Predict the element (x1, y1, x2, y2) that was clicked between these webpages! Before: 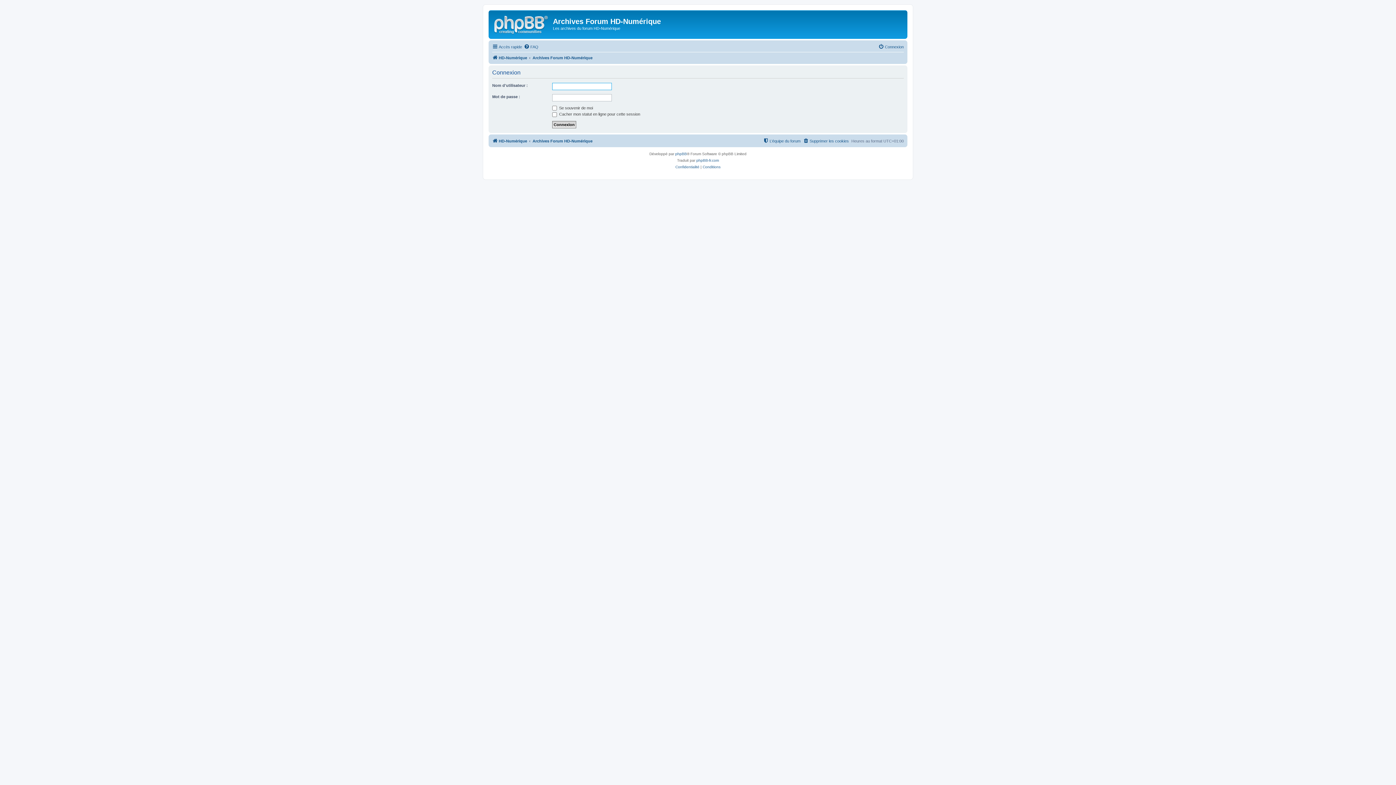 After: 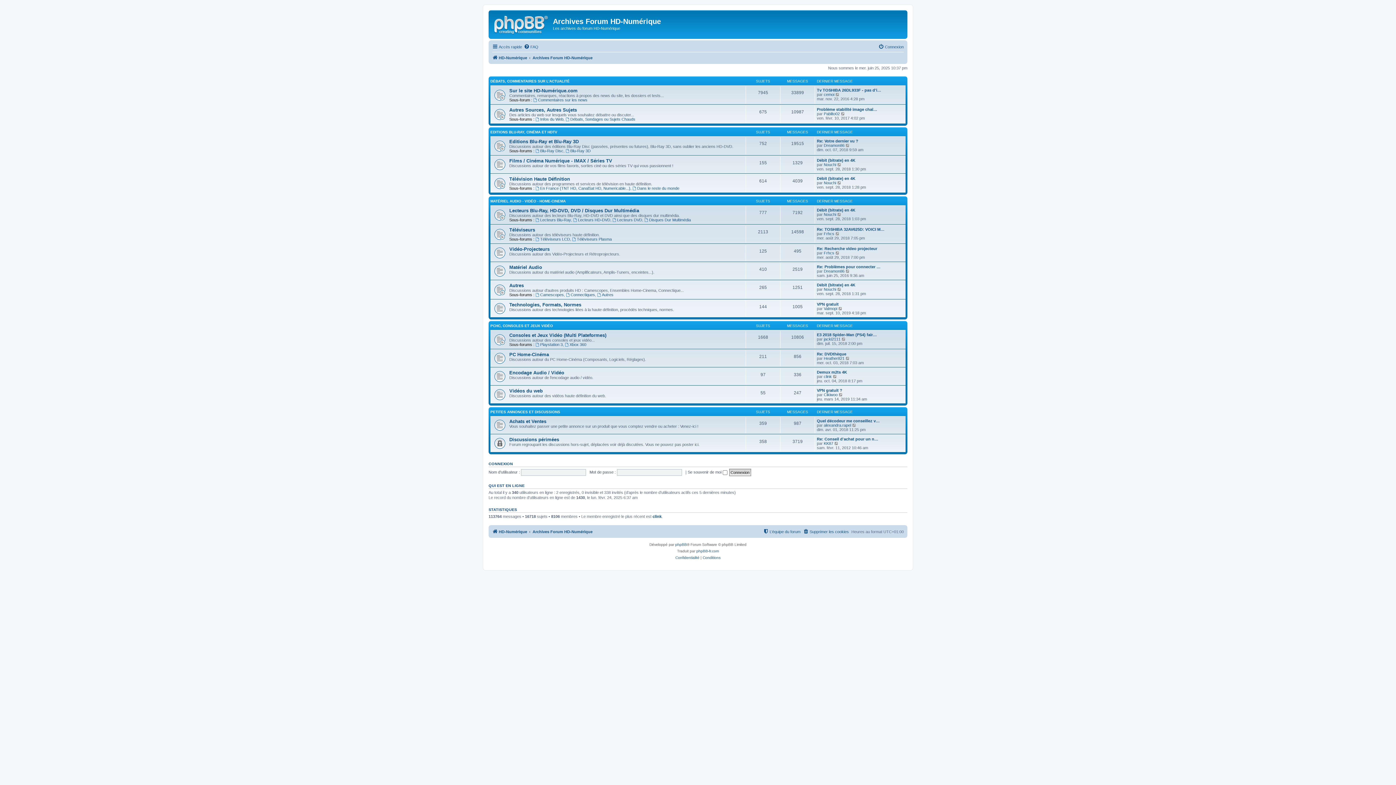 Action: label: Archives Forum HD-Numérique bbox: (532, 136, 592, 145)